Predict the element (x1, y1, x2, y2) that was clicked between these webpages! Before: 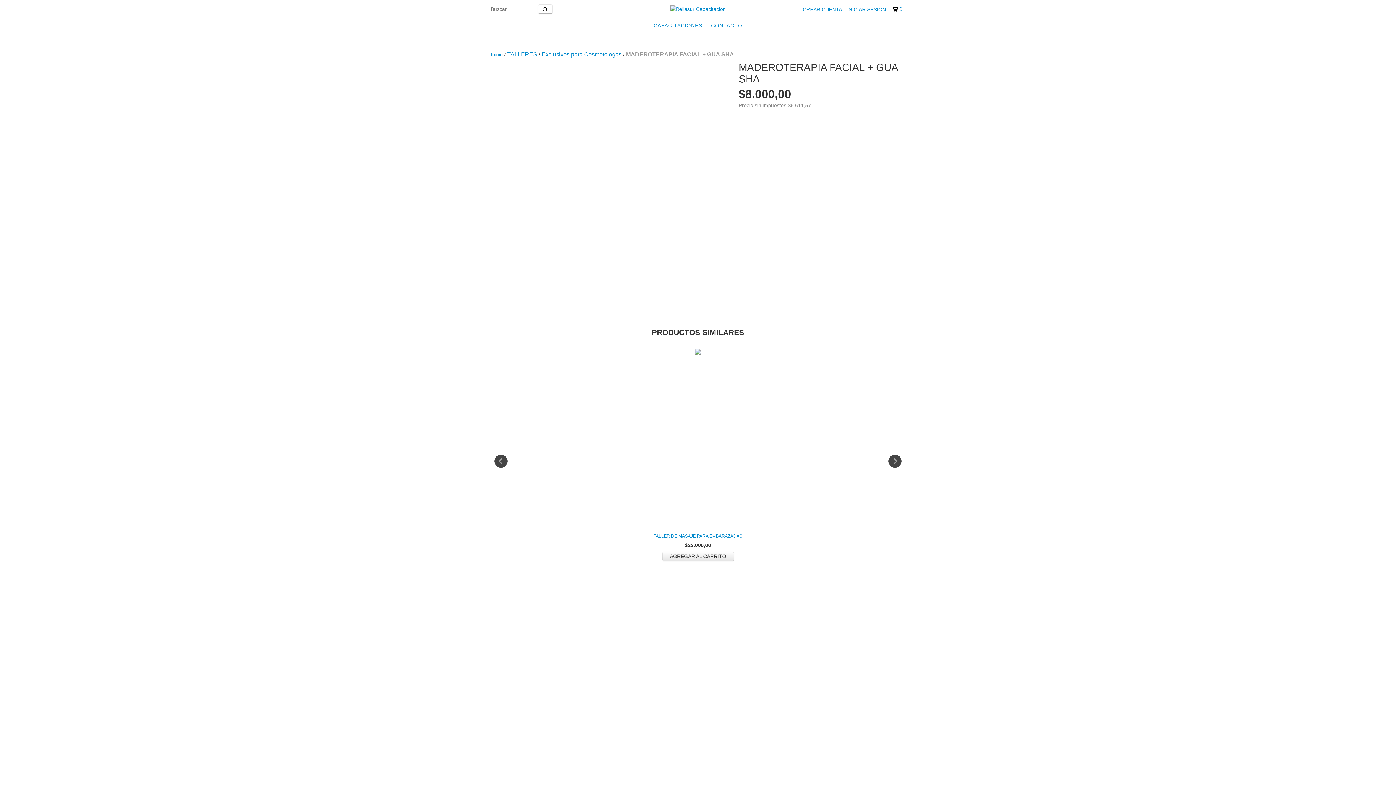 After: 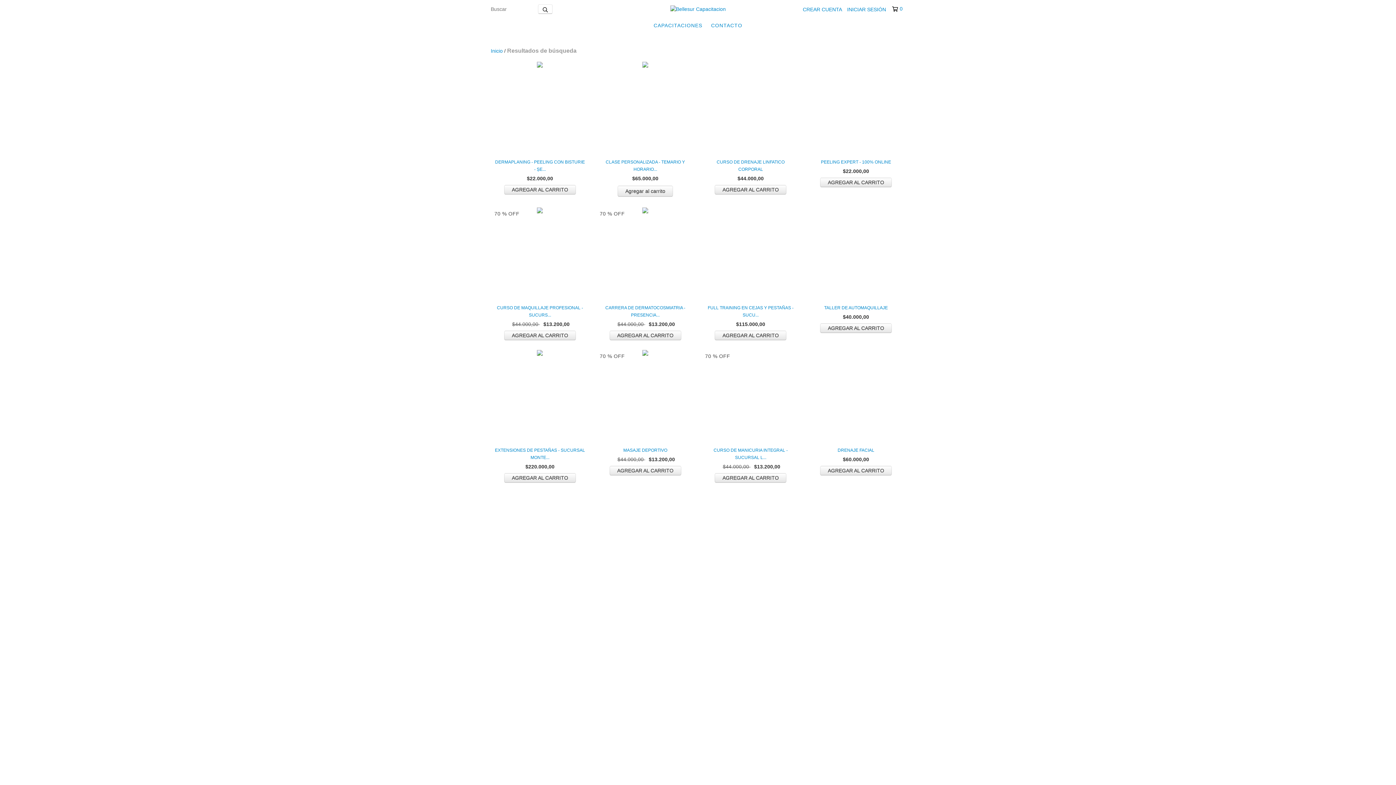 Action: label: Buscar bbox: (538, 4, 552, 13)